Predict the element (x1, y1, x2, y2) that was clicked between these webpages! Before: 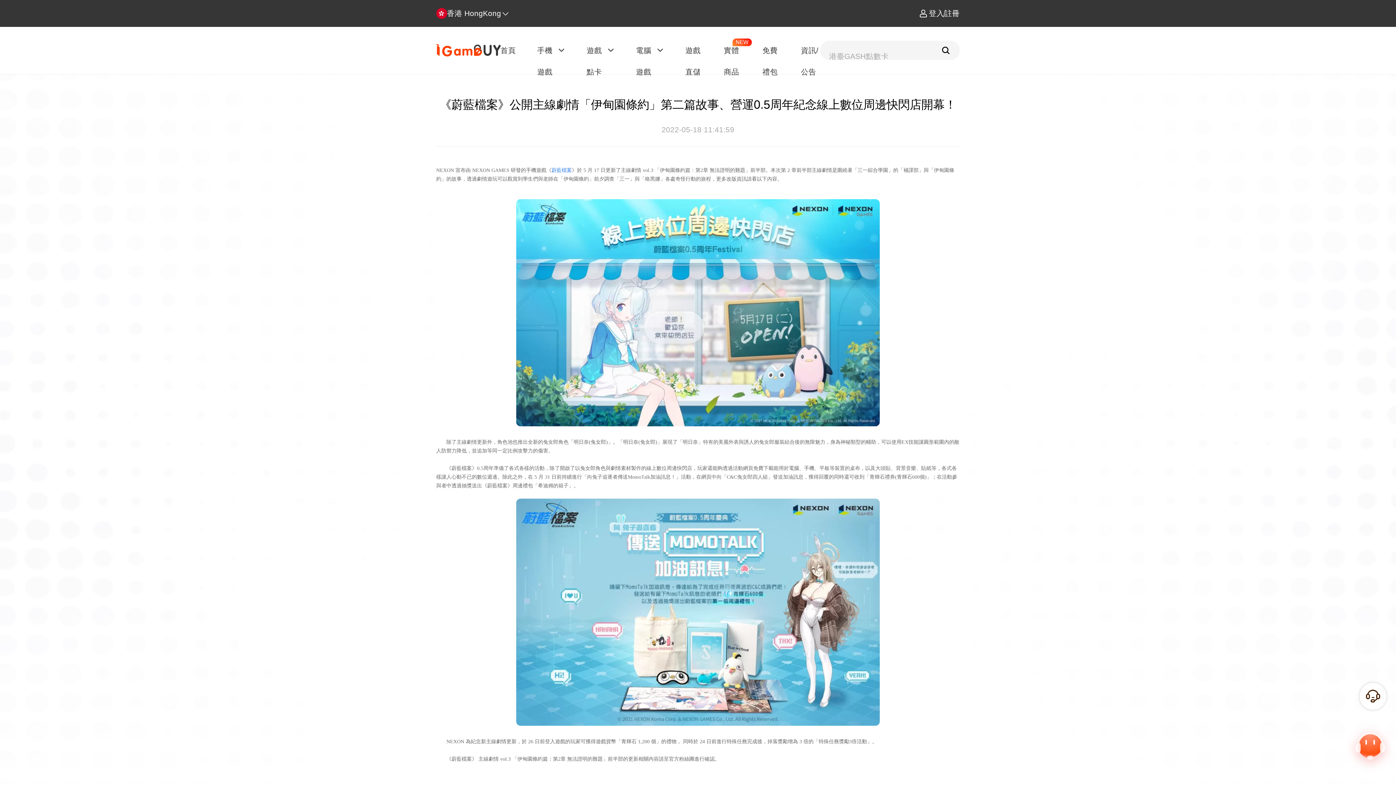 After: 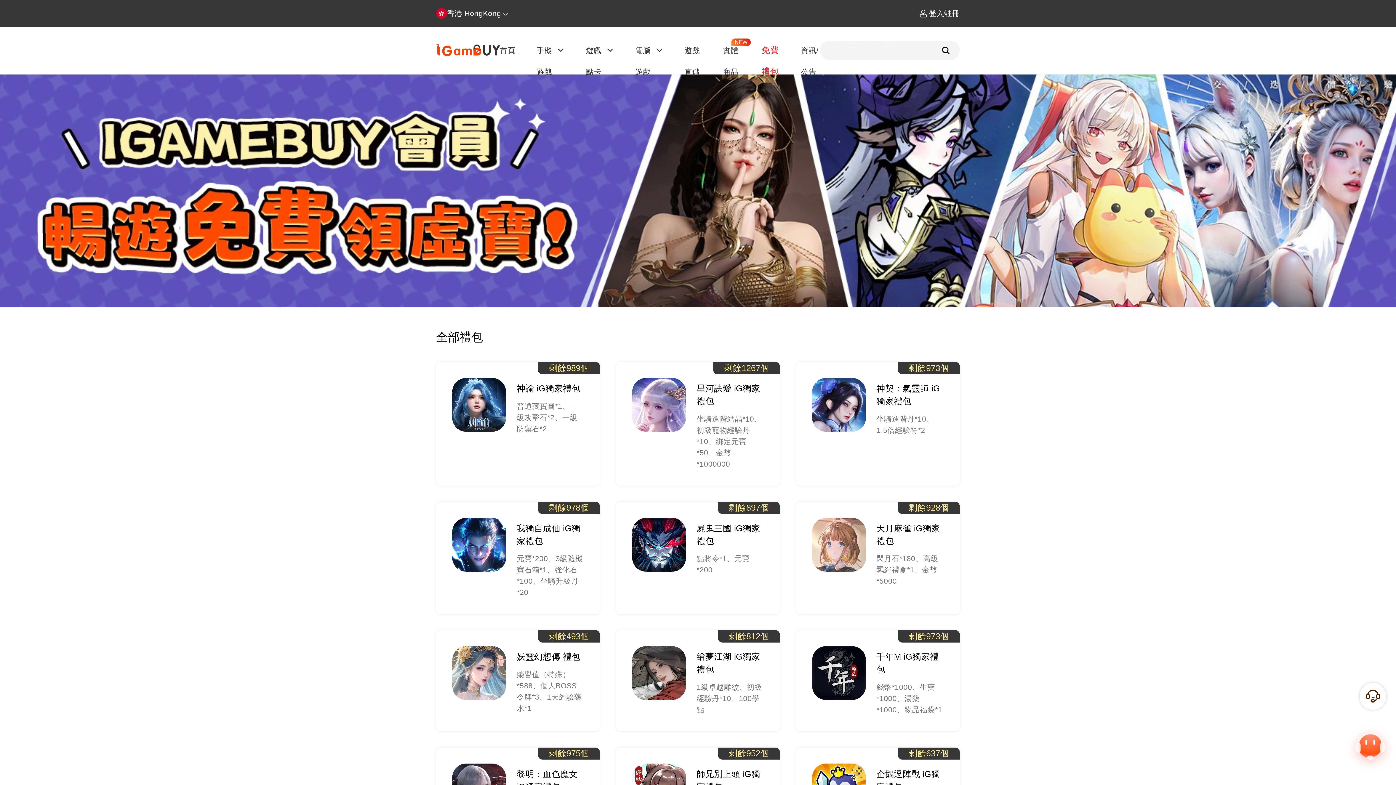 Action: bbox: (762, 39, 779, 82) label: 免費禮包